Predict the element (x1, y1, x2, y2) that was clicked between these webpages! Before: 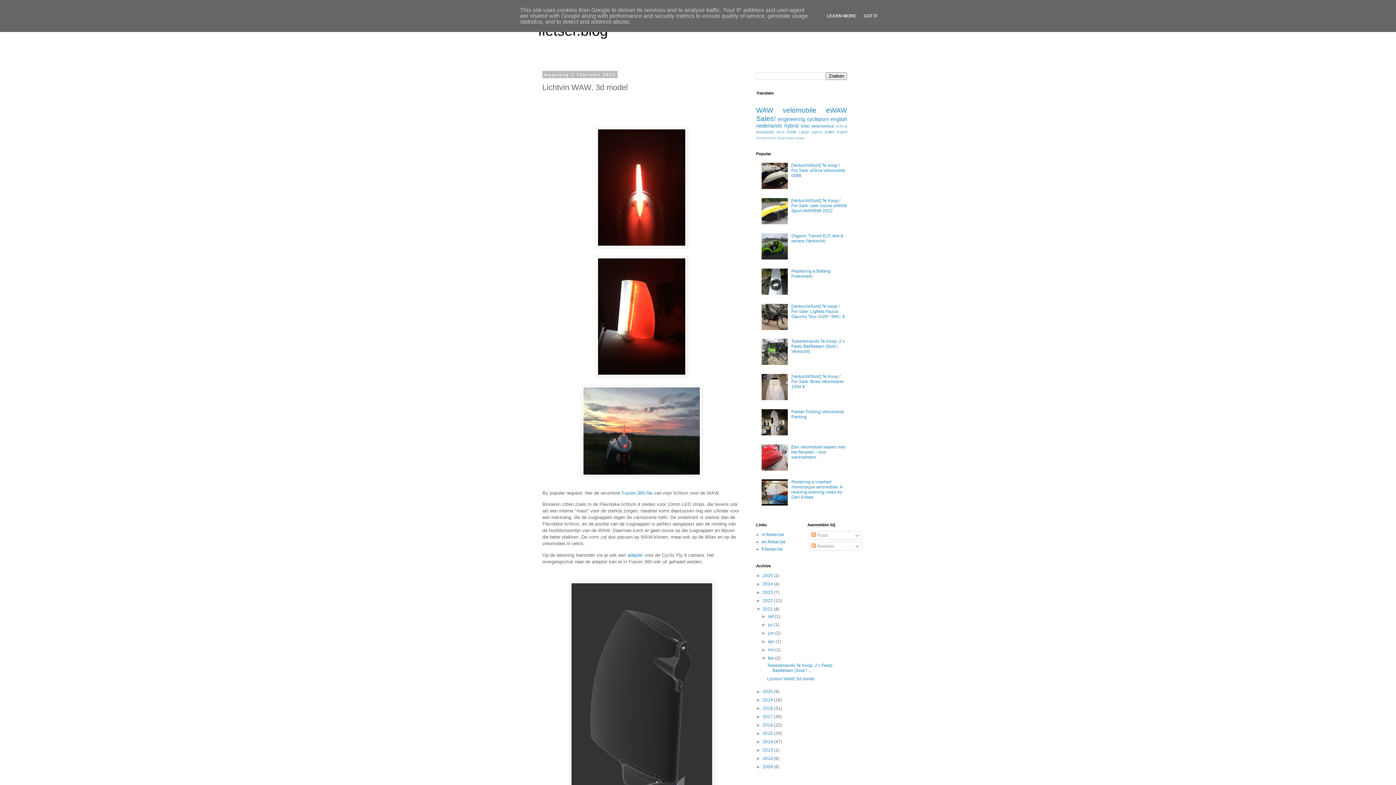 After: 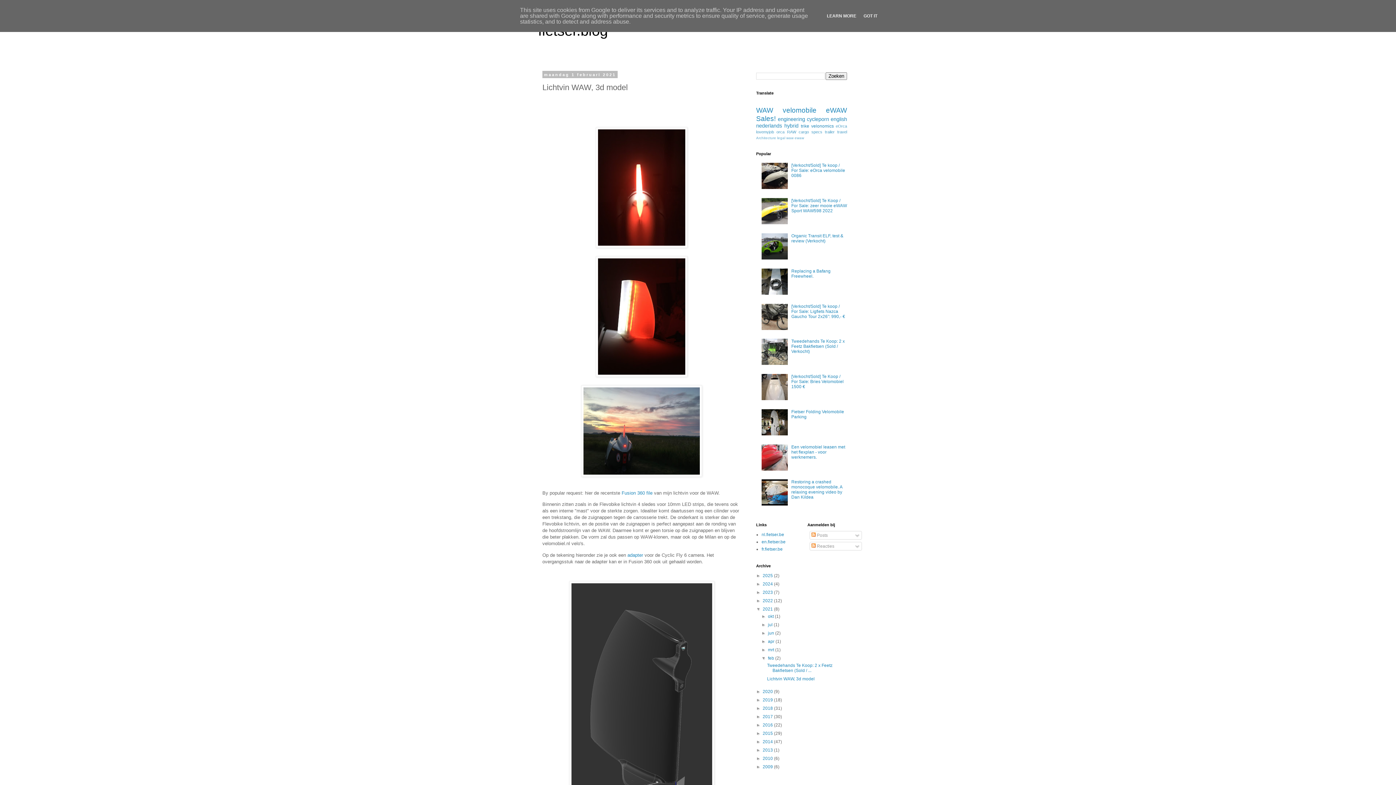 Action: bbox: (761, 255, 789, 260)